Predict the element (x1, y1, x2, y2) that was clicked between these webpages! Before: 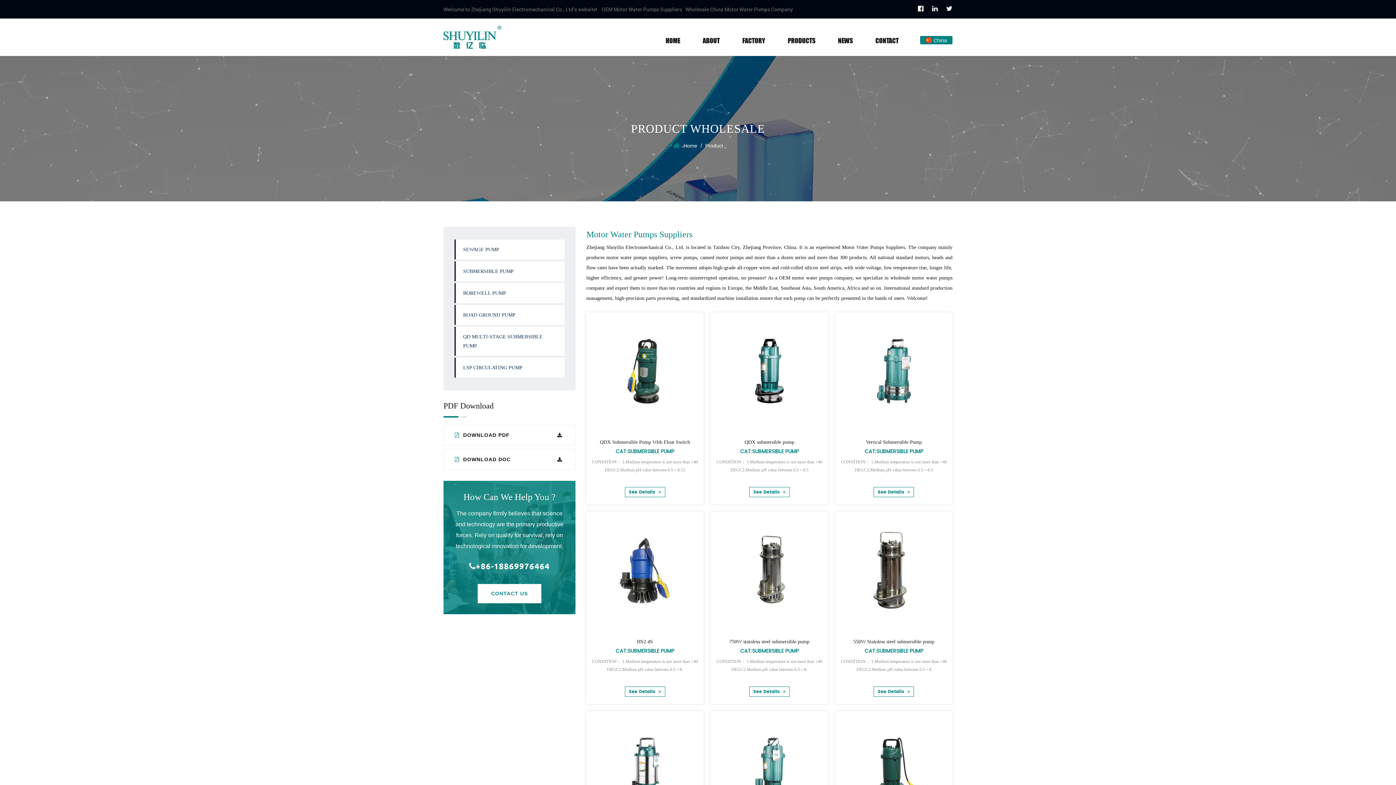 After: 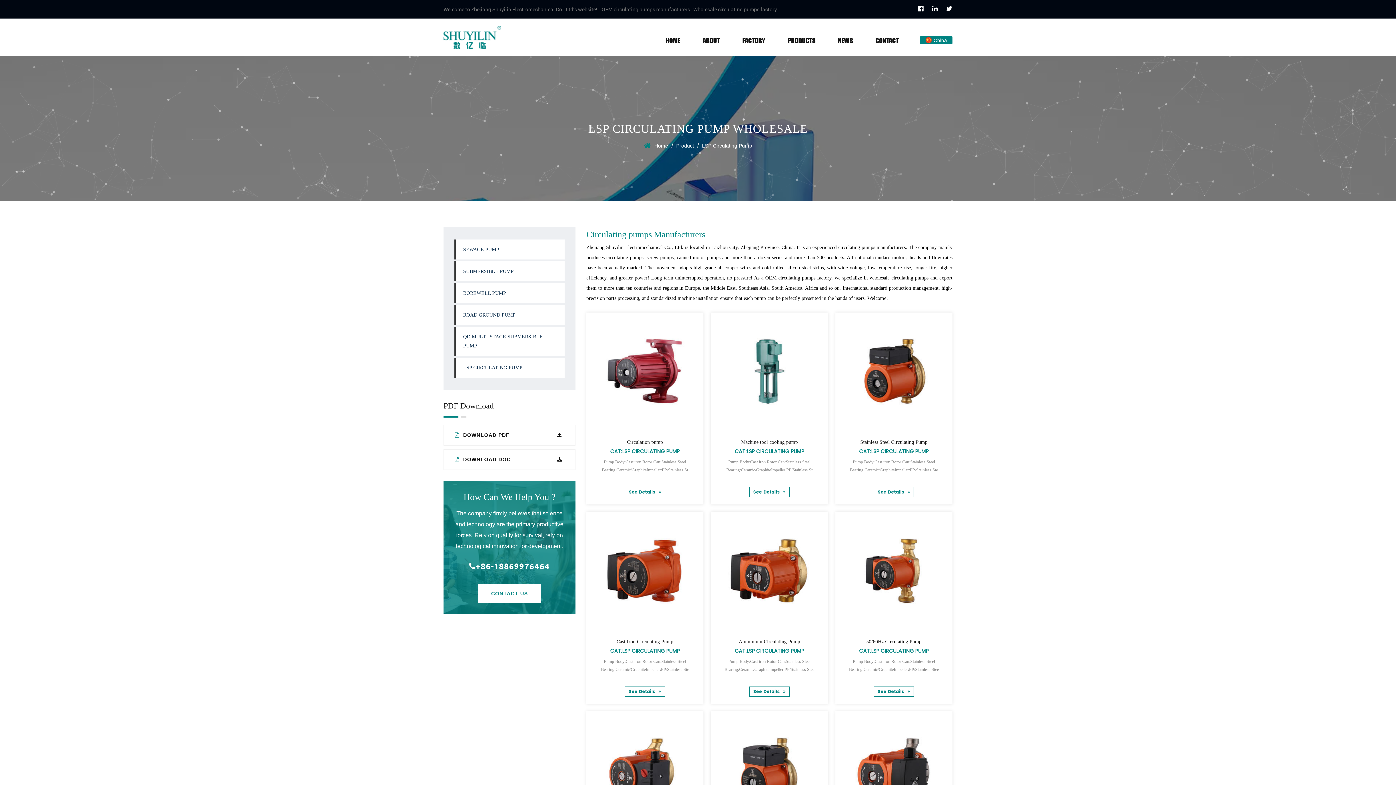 Action: label: LSP CIRCULATING PUMP bbox: (454, 357, 564, 377)